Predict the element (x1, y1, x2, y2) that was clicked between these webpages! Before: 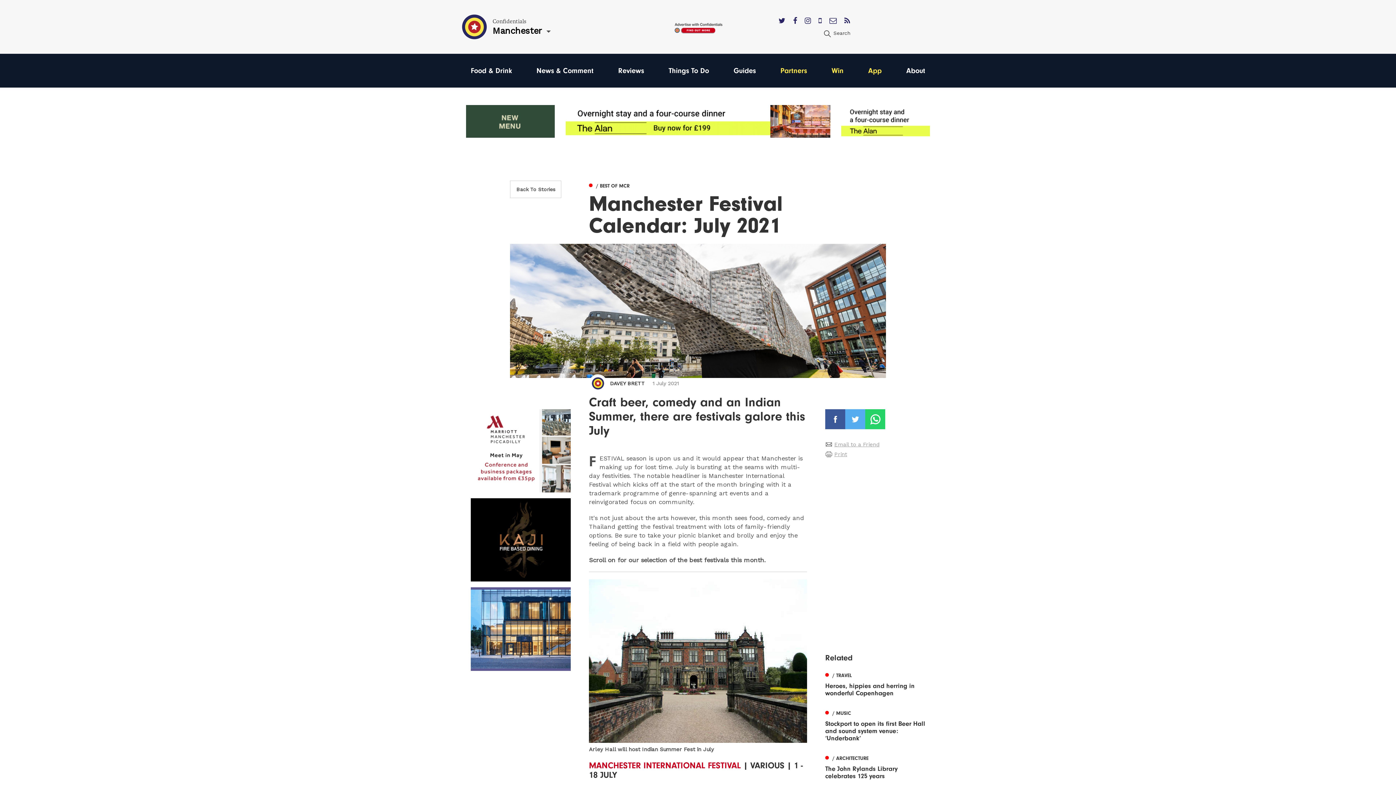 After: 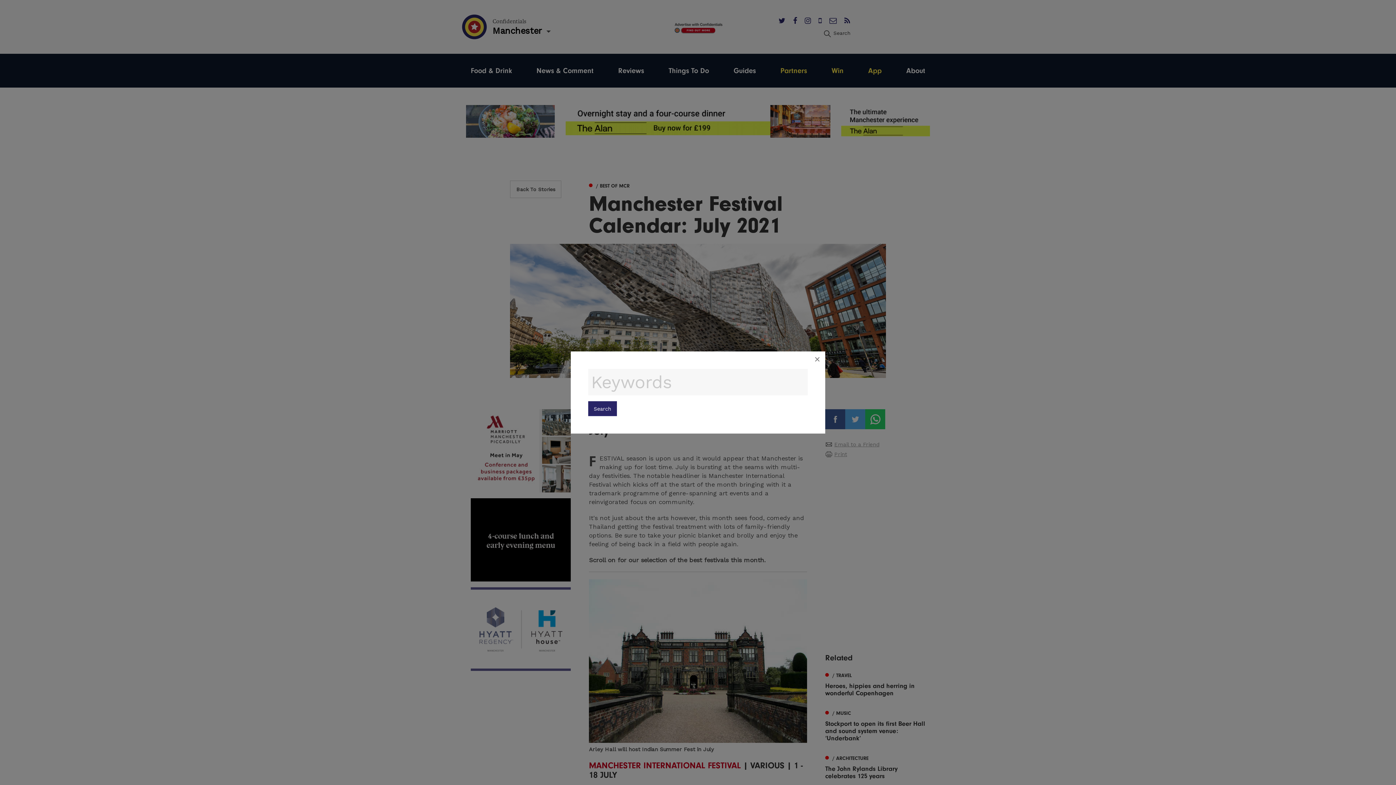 Action: bbox: (823, 30, 850, 36) label:  Search